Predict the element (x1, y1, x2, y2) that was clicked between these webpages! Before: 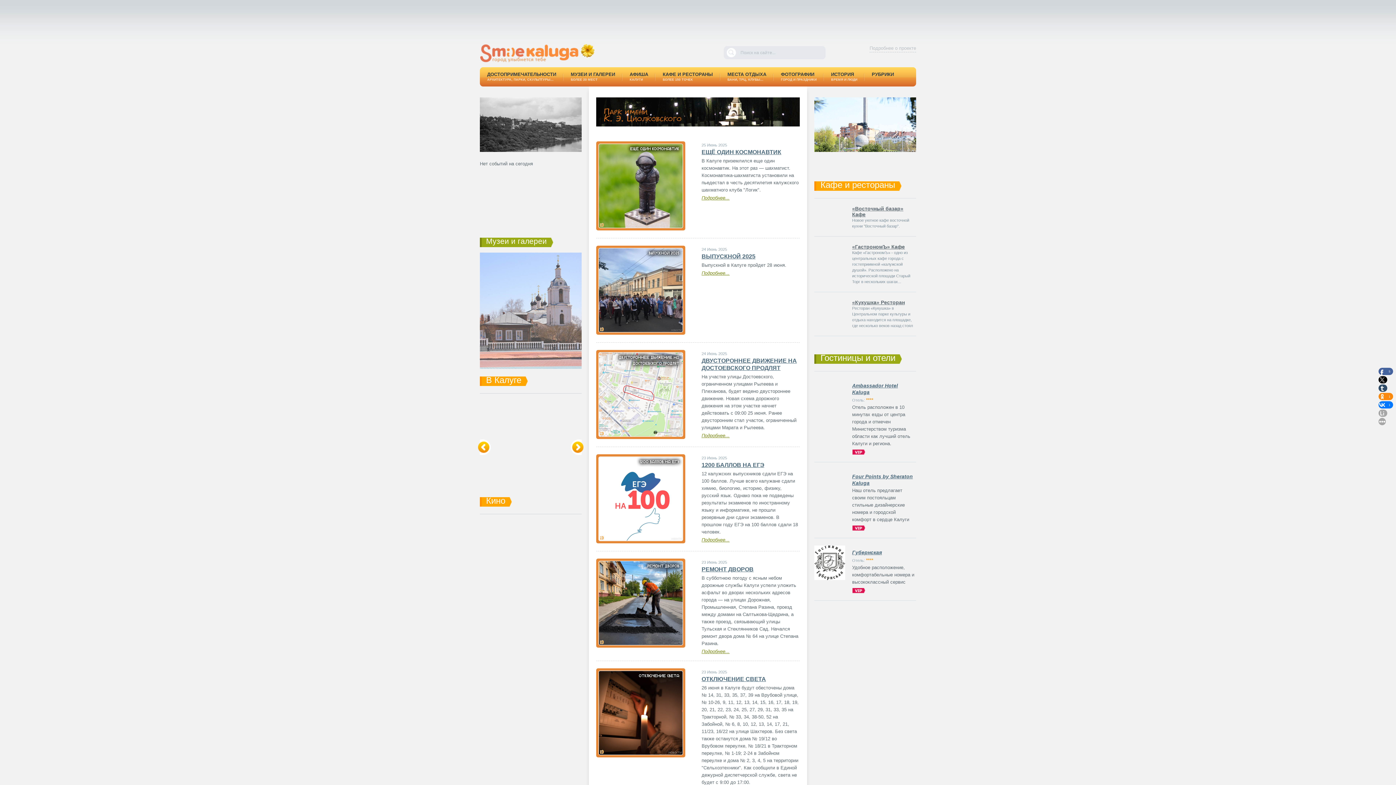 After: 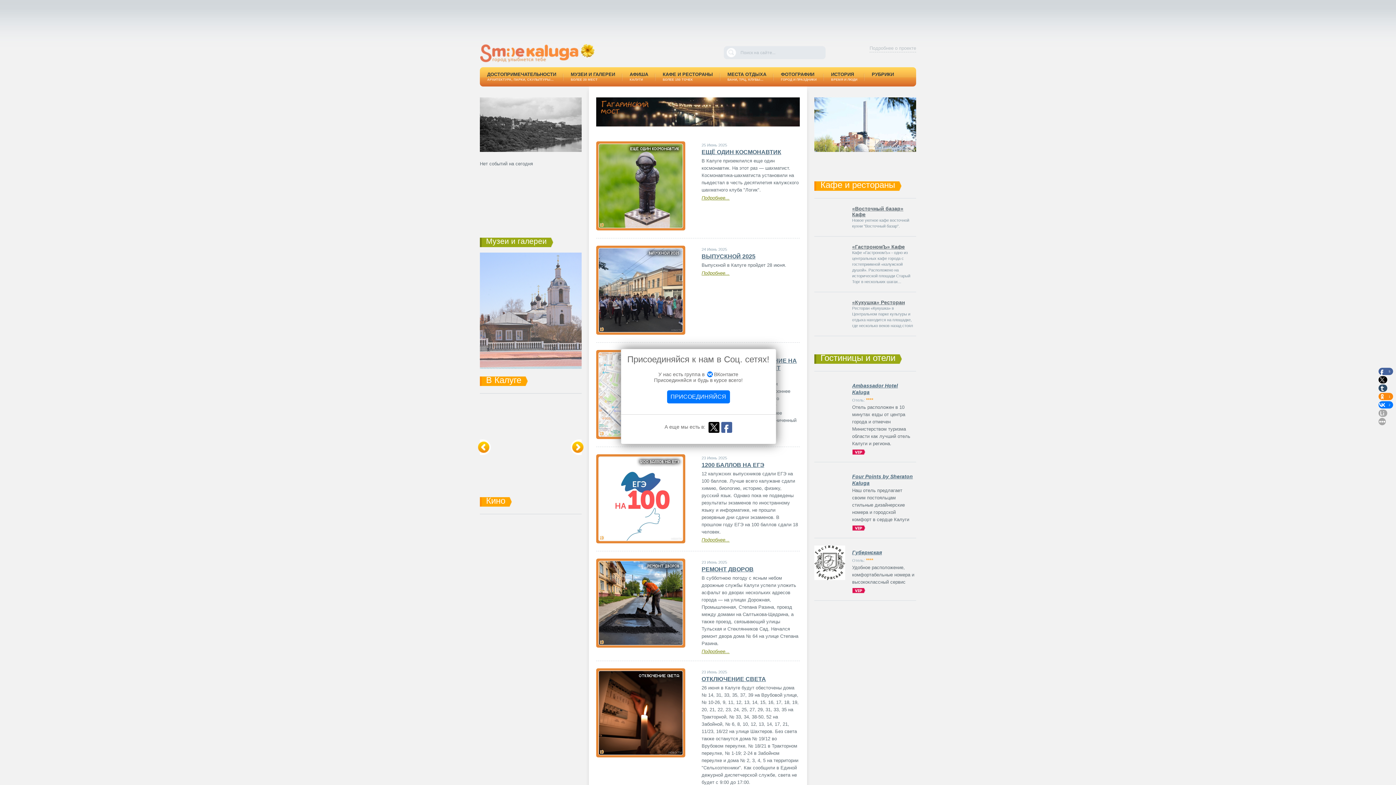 Action: bbox: (1378, 401, 1386, 408)